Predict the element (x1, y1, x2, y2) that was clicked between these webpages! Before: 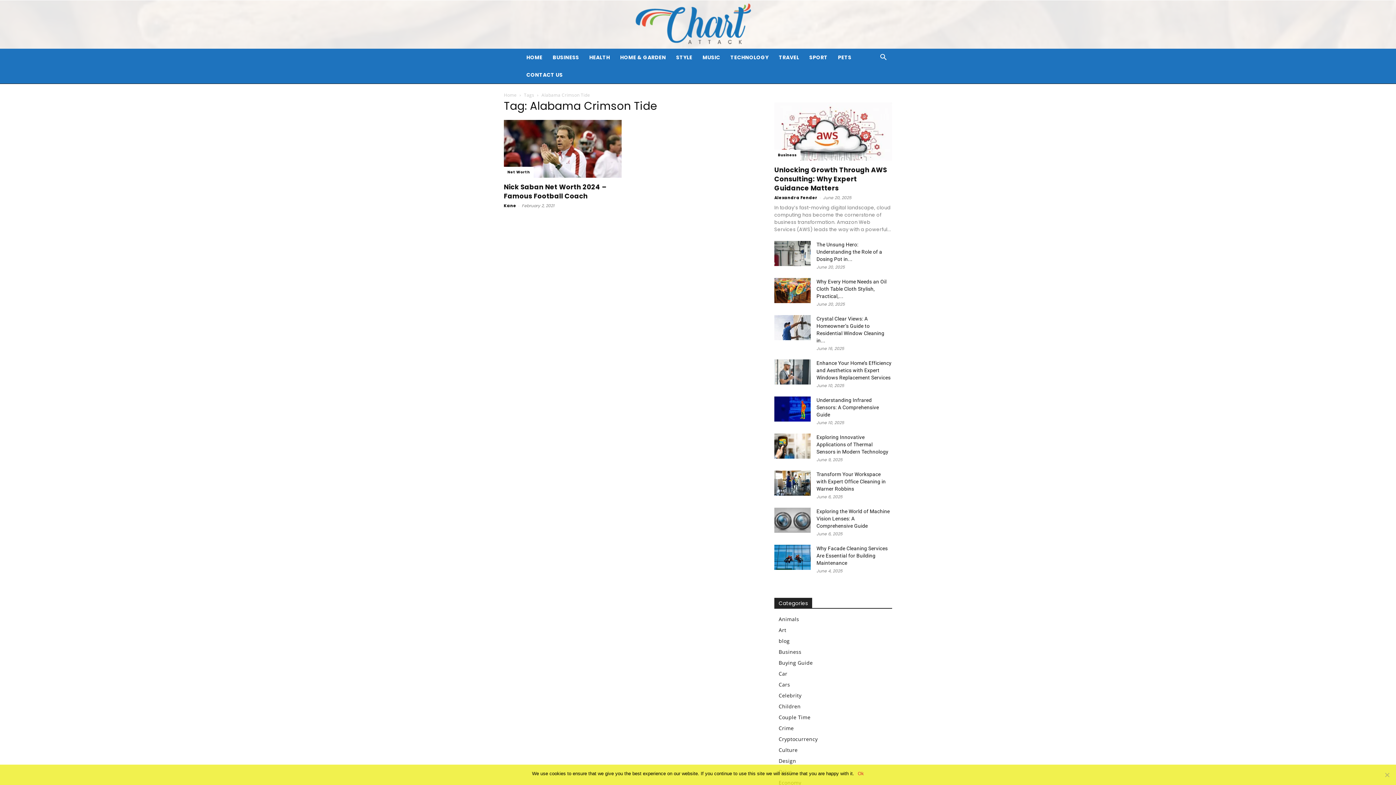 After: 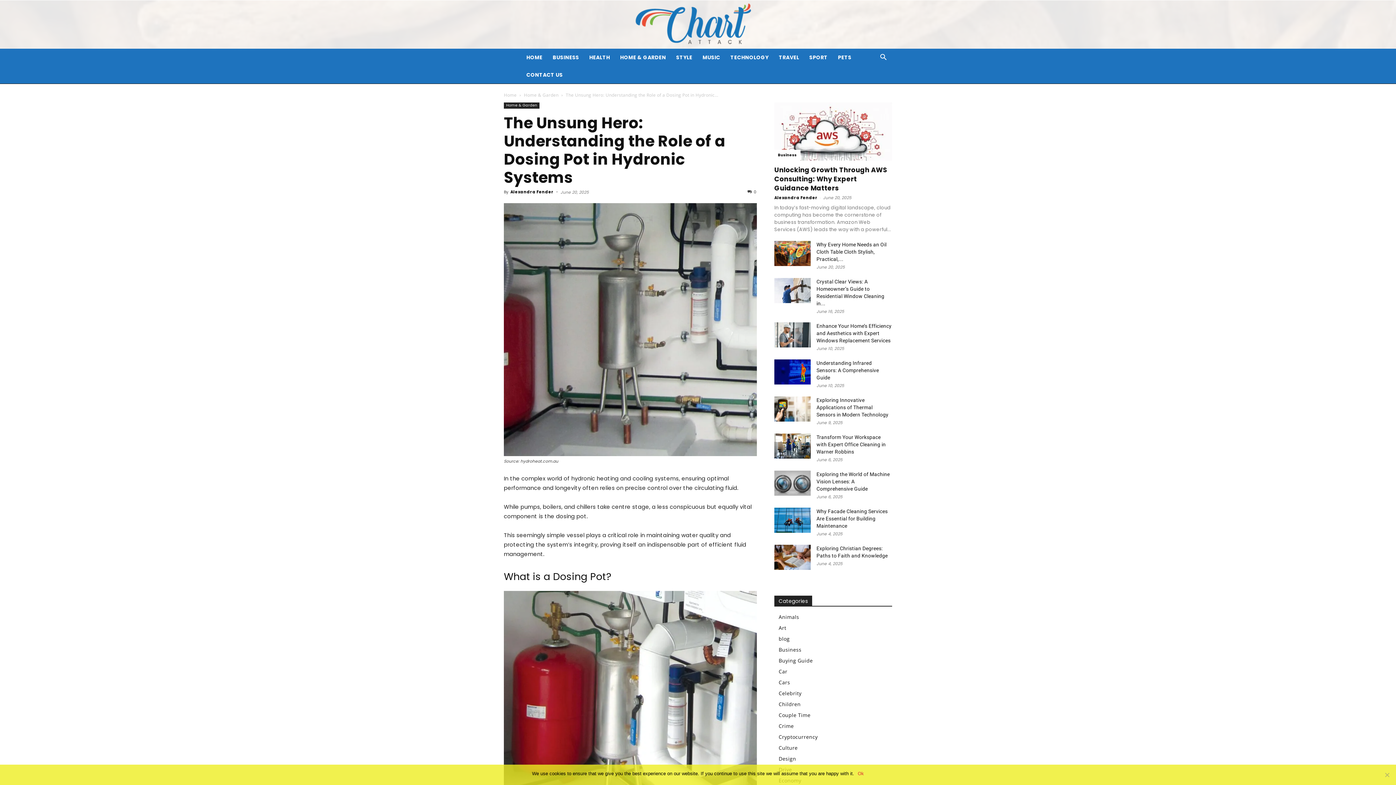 Action: bbox: (816, 241, 882, 262) label: The Unsung Hero: Understanding the Role of a Dosing Pot in...